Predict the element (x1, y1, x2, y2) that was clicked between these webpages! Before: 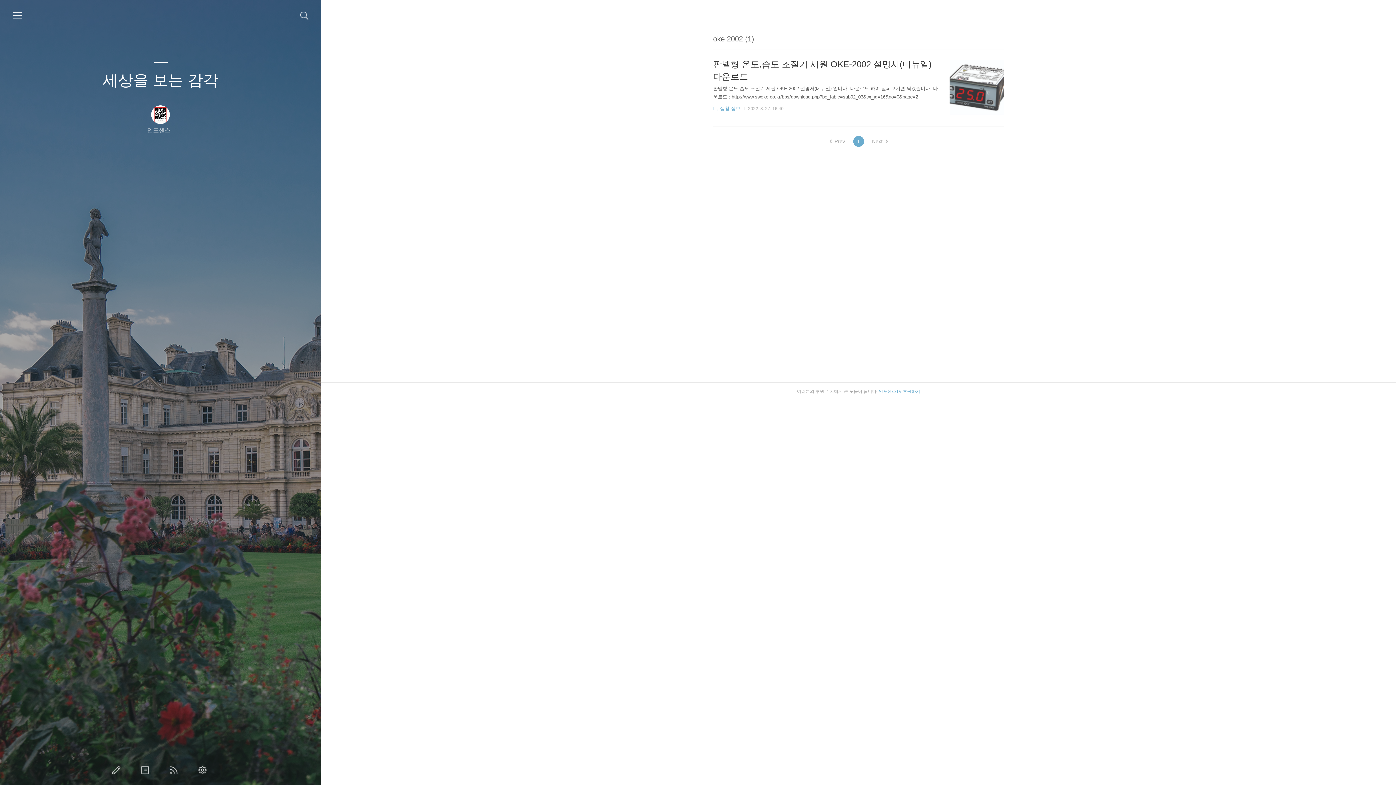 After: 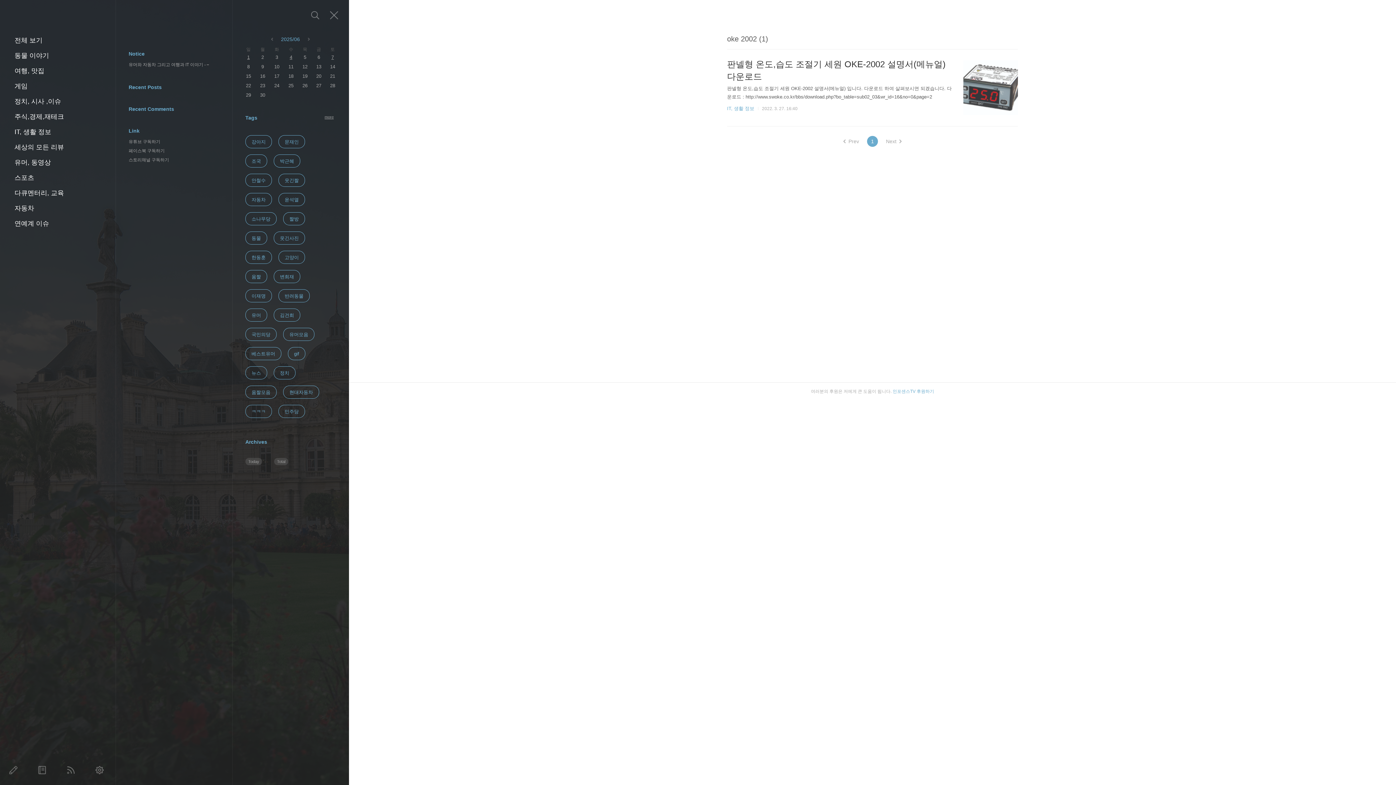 Action: bbox: (12, 10, 22, 20) label: 카테고리